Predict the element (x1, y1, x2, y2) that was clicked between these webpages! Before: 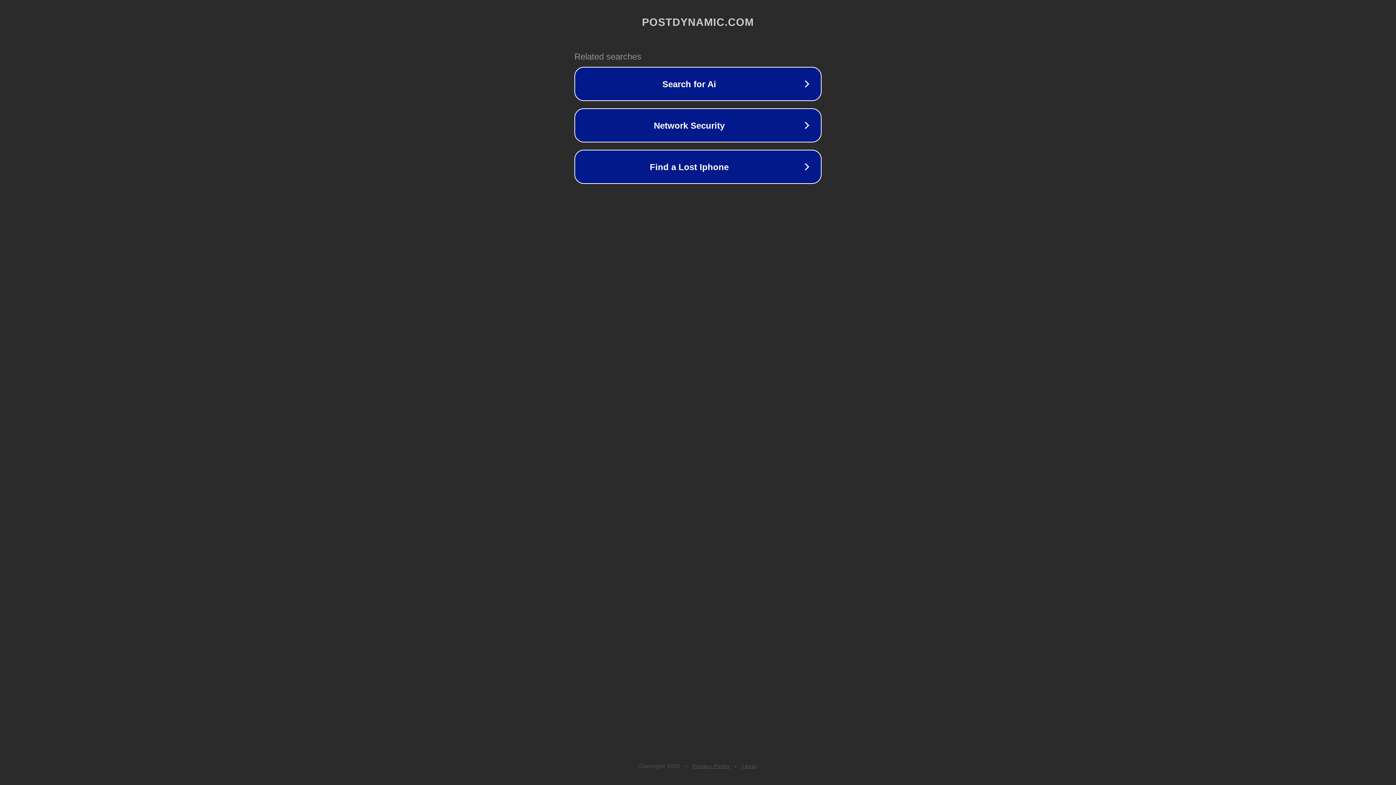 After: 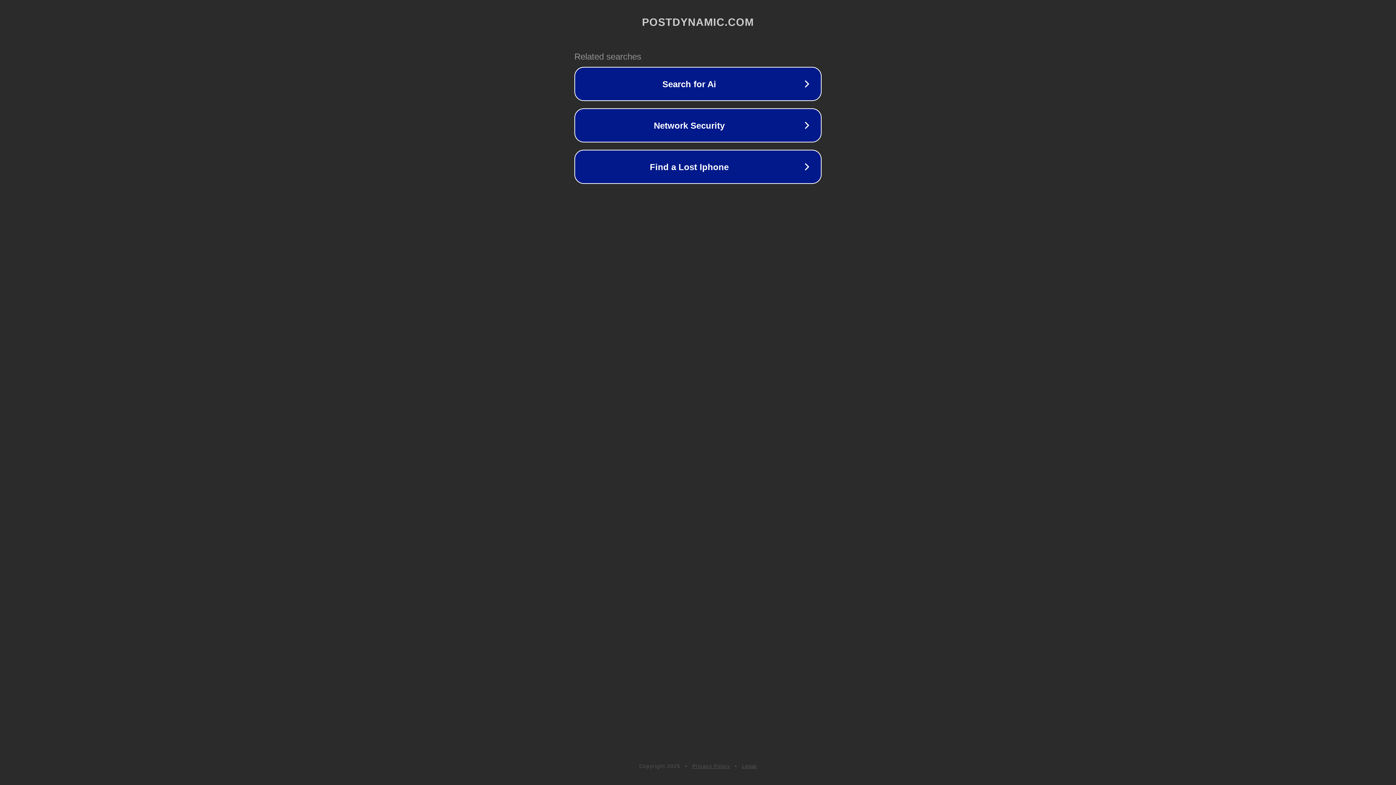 Action: label: Privacy Policy bbox: (692, 763, 730, 769)